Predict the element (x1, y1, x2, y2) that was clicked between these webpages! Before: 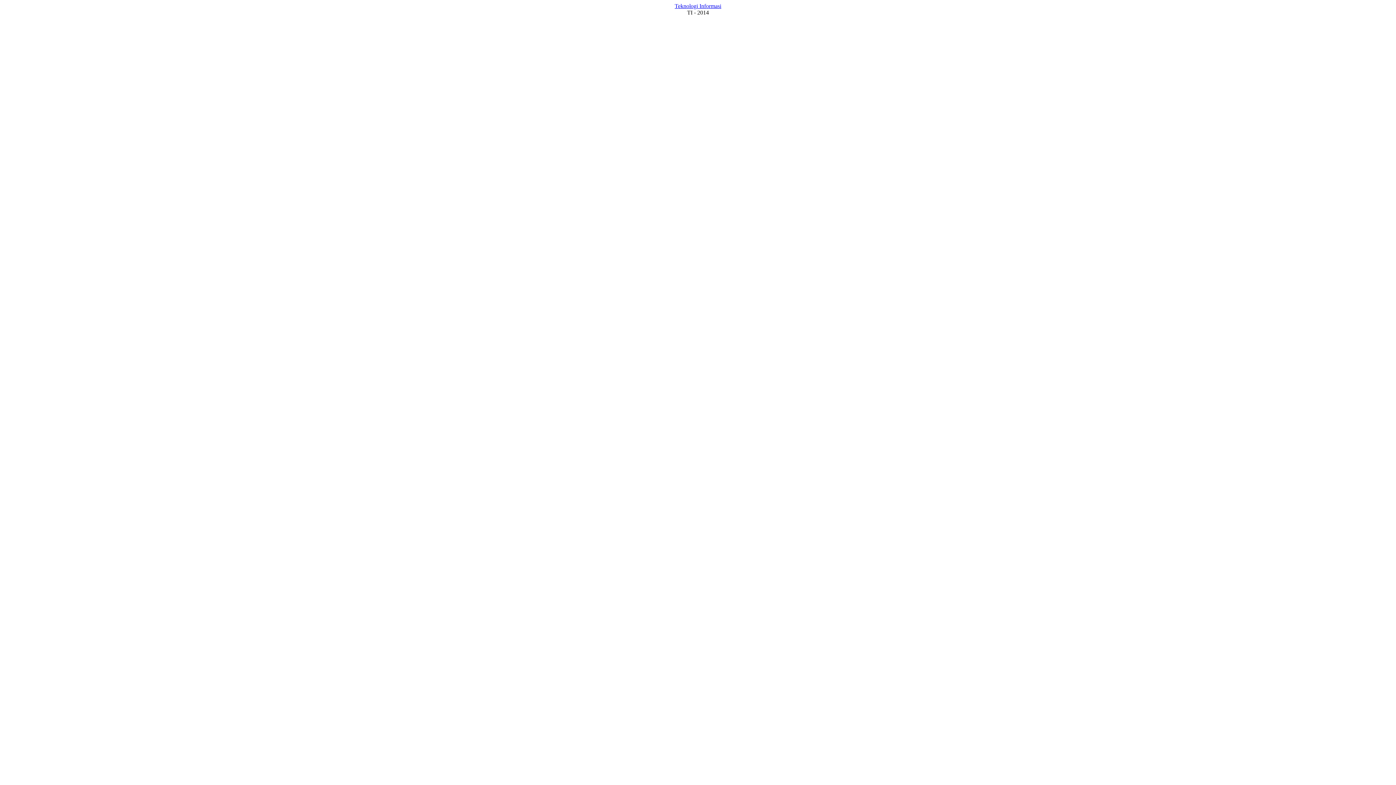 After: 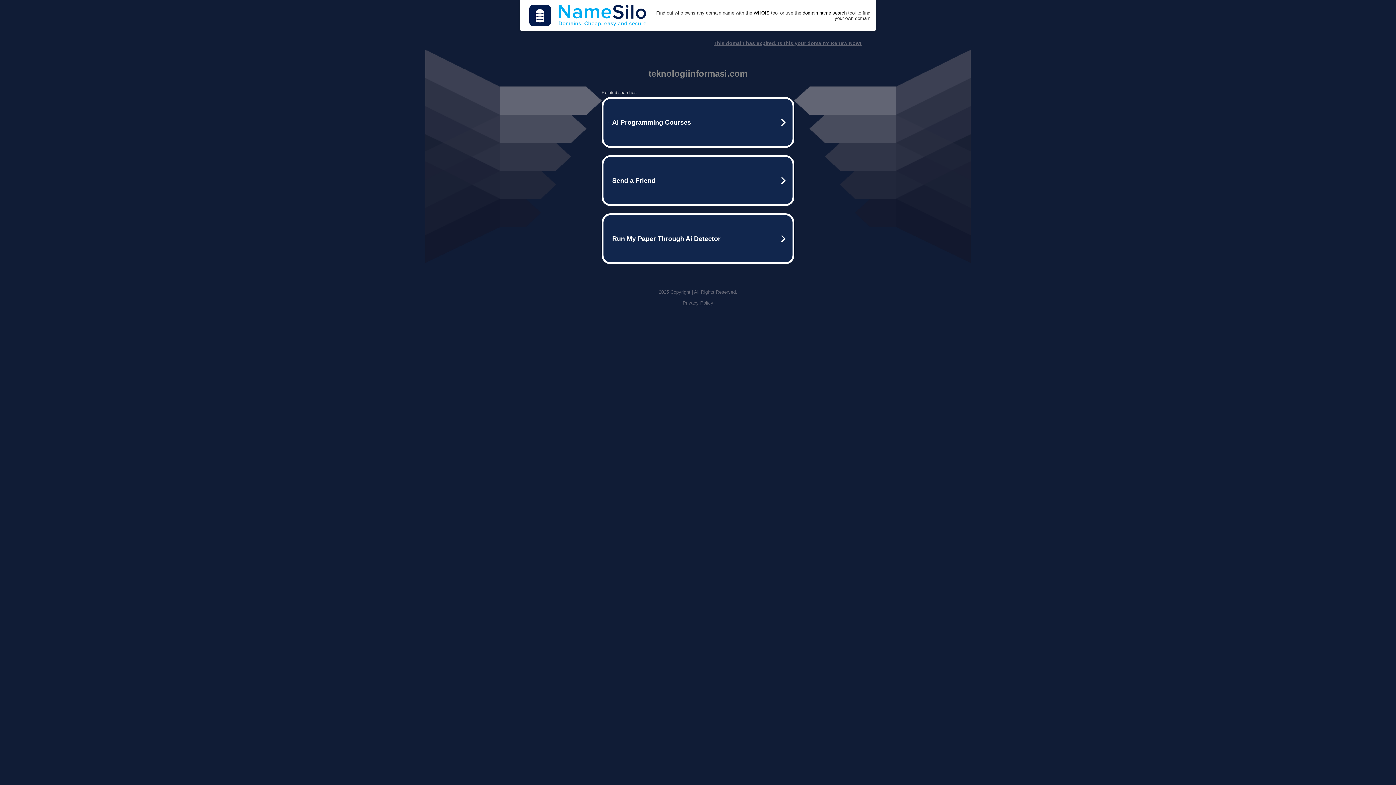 Action: label: Teknologi Informasi bbox: (674, 2, 721, 9)